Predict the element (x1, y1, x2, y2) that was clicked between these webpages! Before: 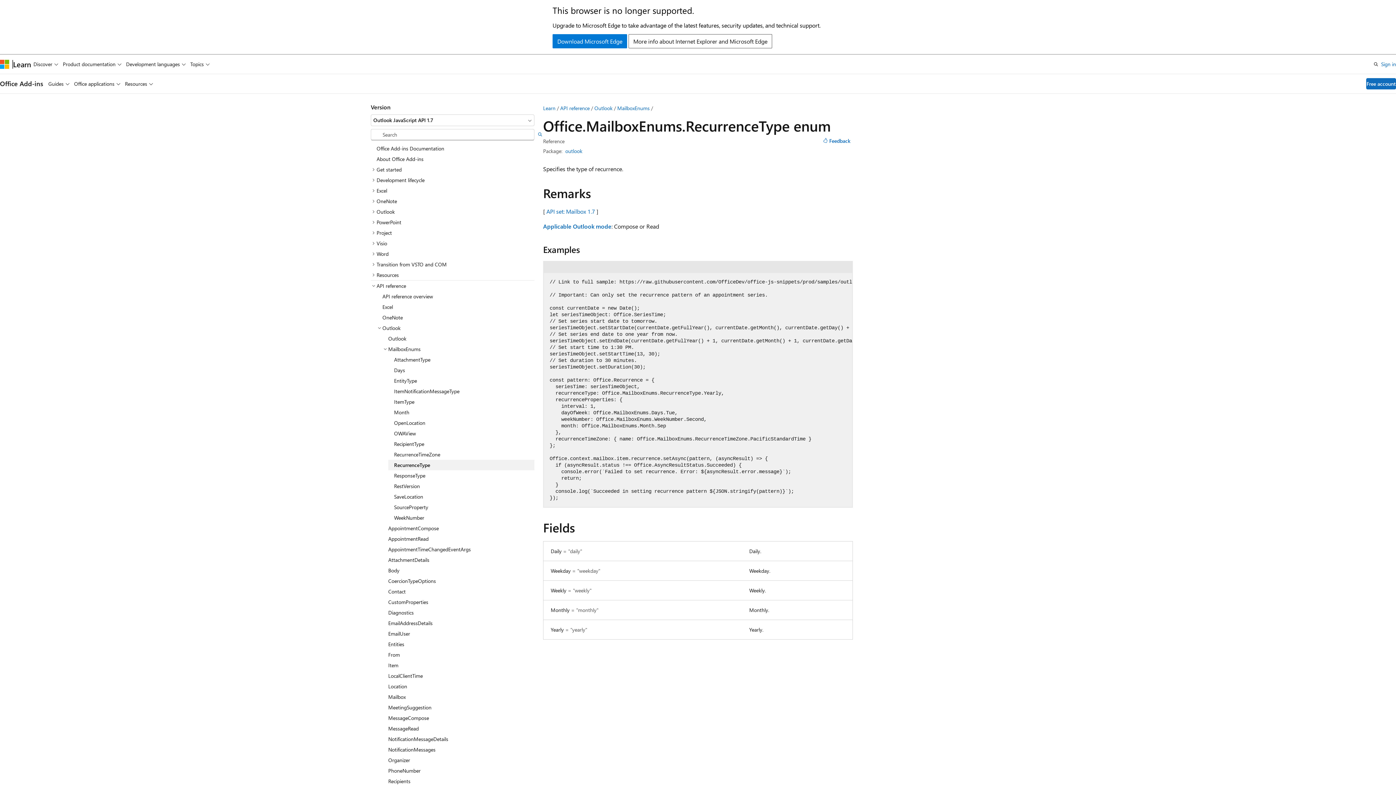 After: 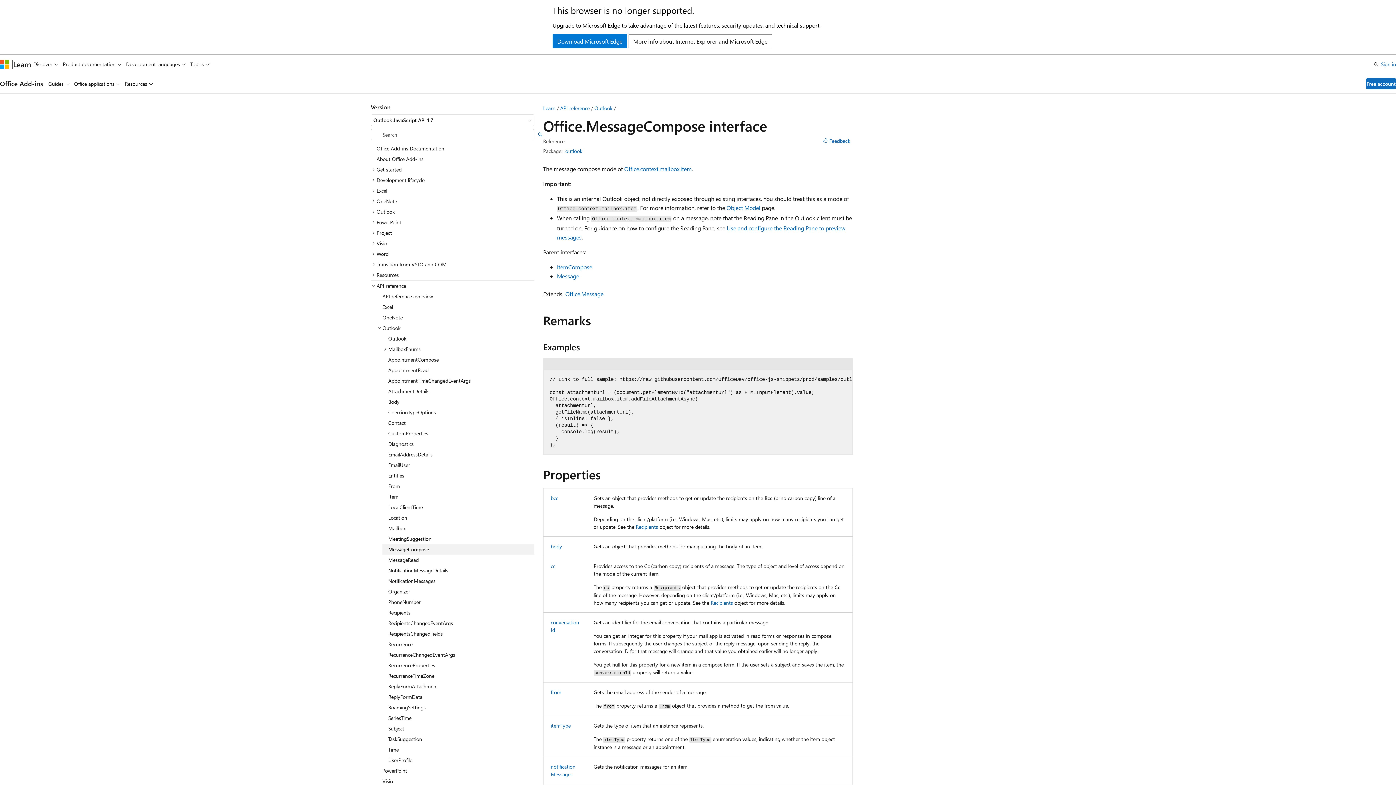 Action: label: MessageCompose bbox: (382, 713, 534, 723)